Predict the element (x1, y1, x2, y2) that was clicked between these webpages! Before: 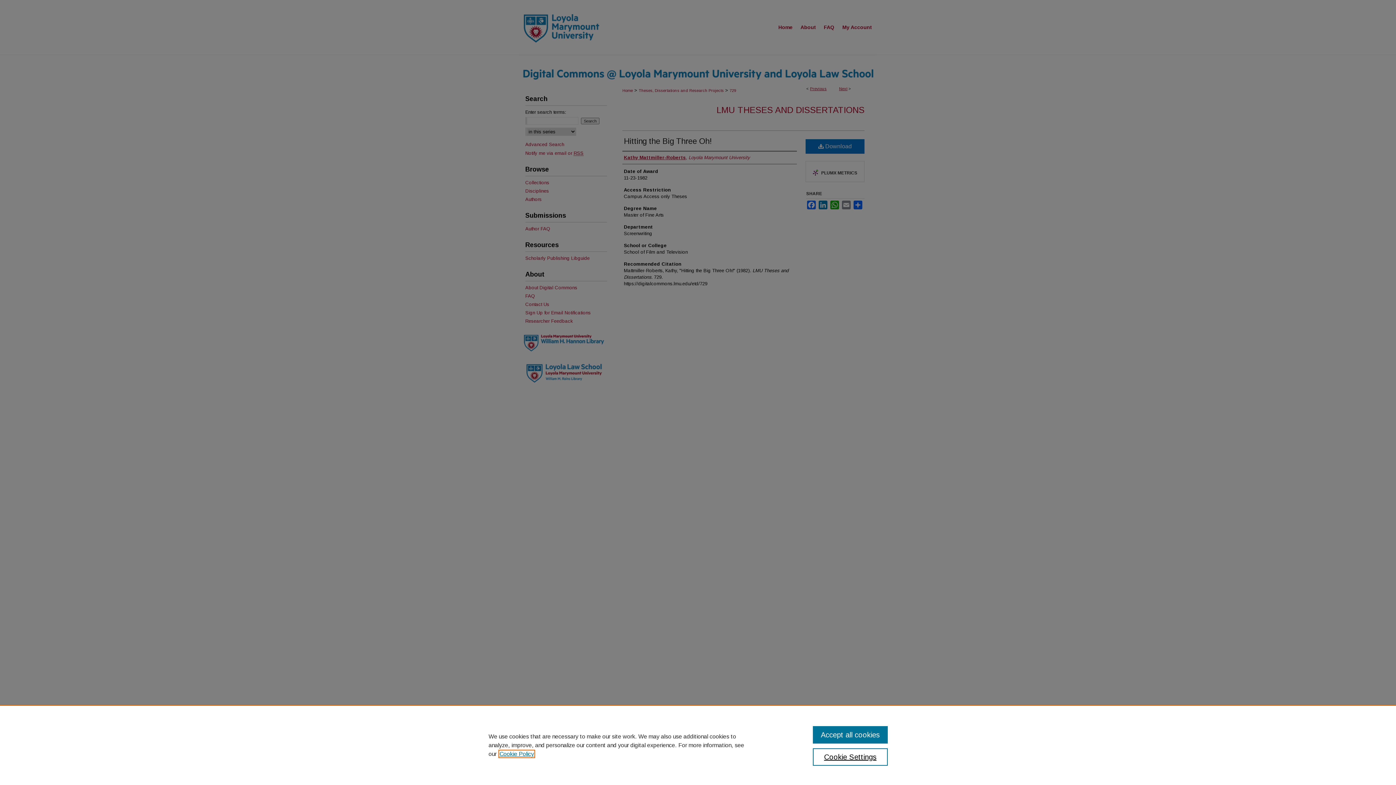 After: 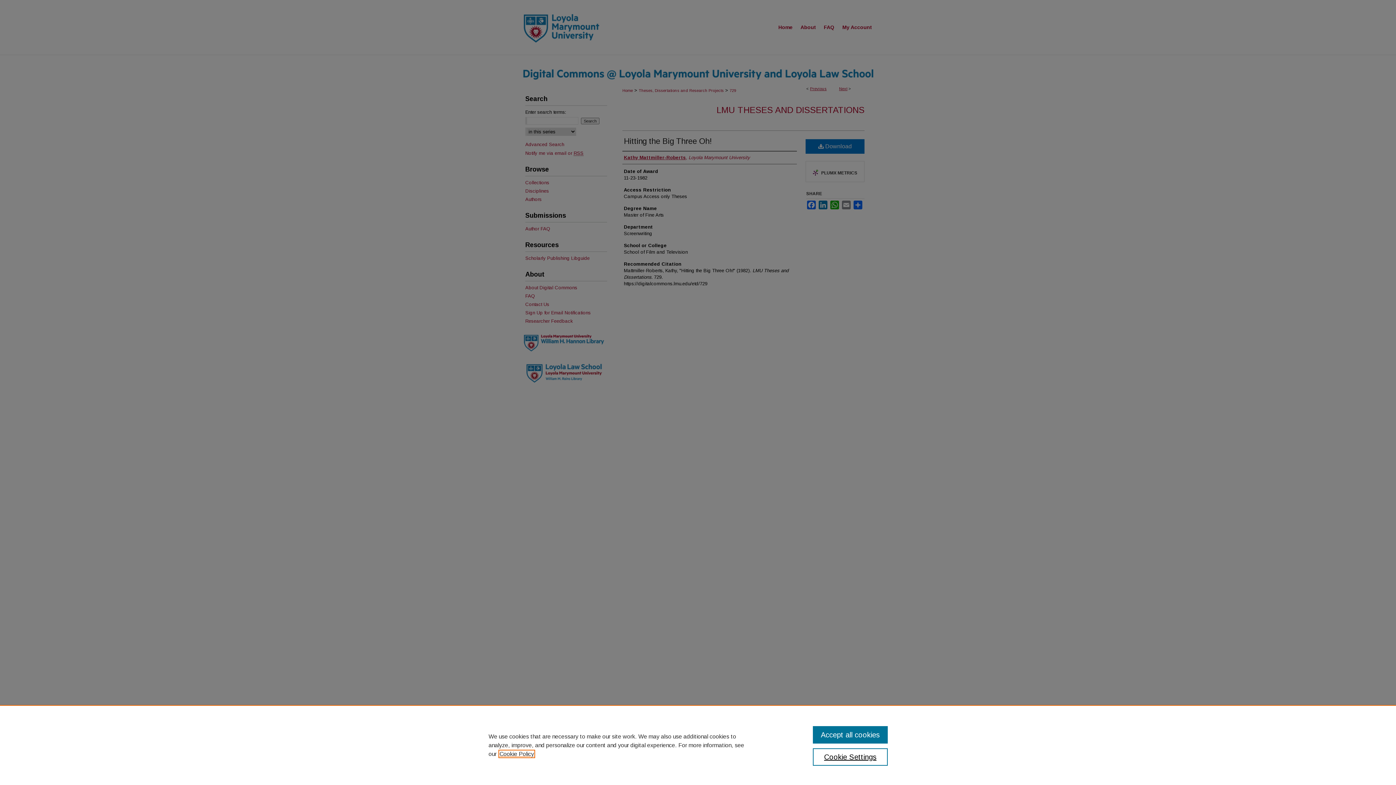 Action: label: , opens in a new tab bbox: (499, 751, 534, 757)